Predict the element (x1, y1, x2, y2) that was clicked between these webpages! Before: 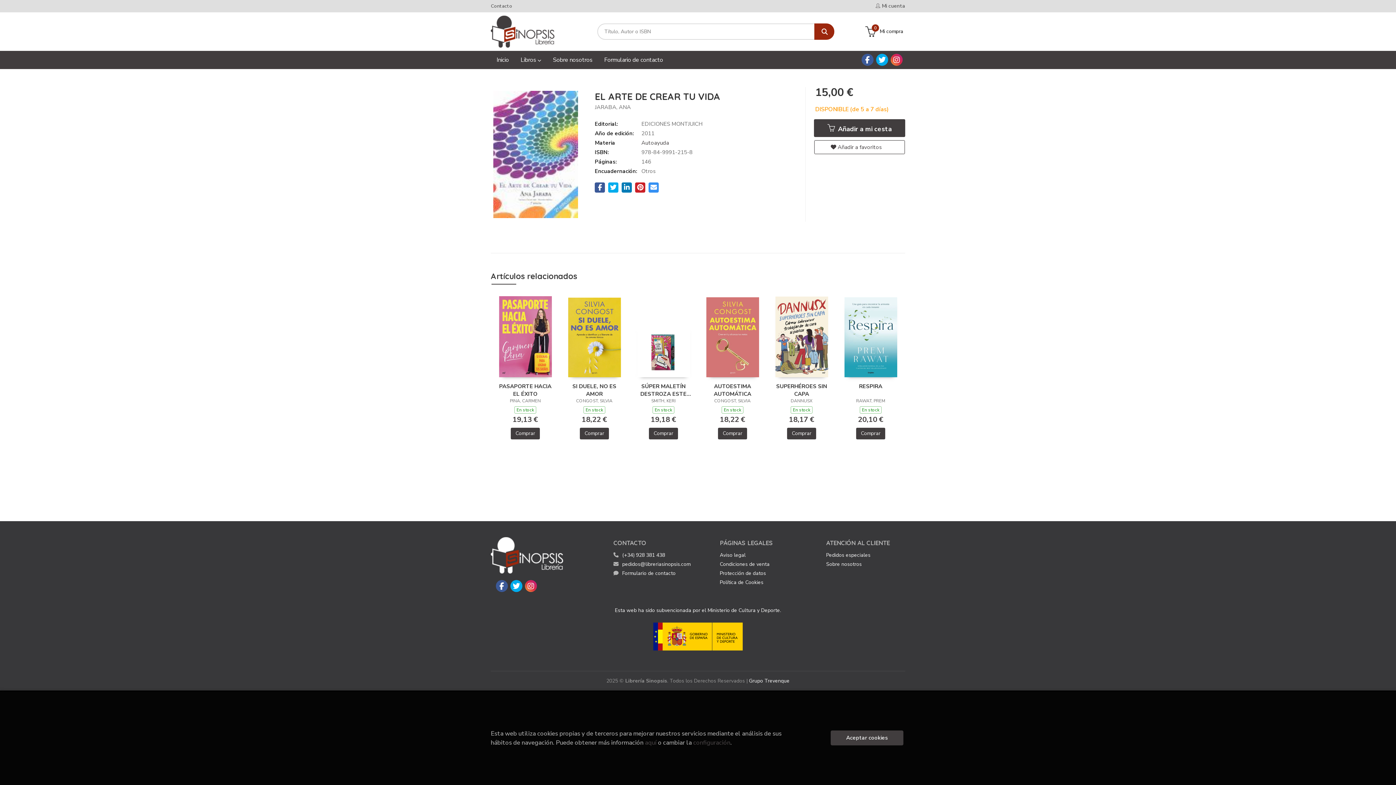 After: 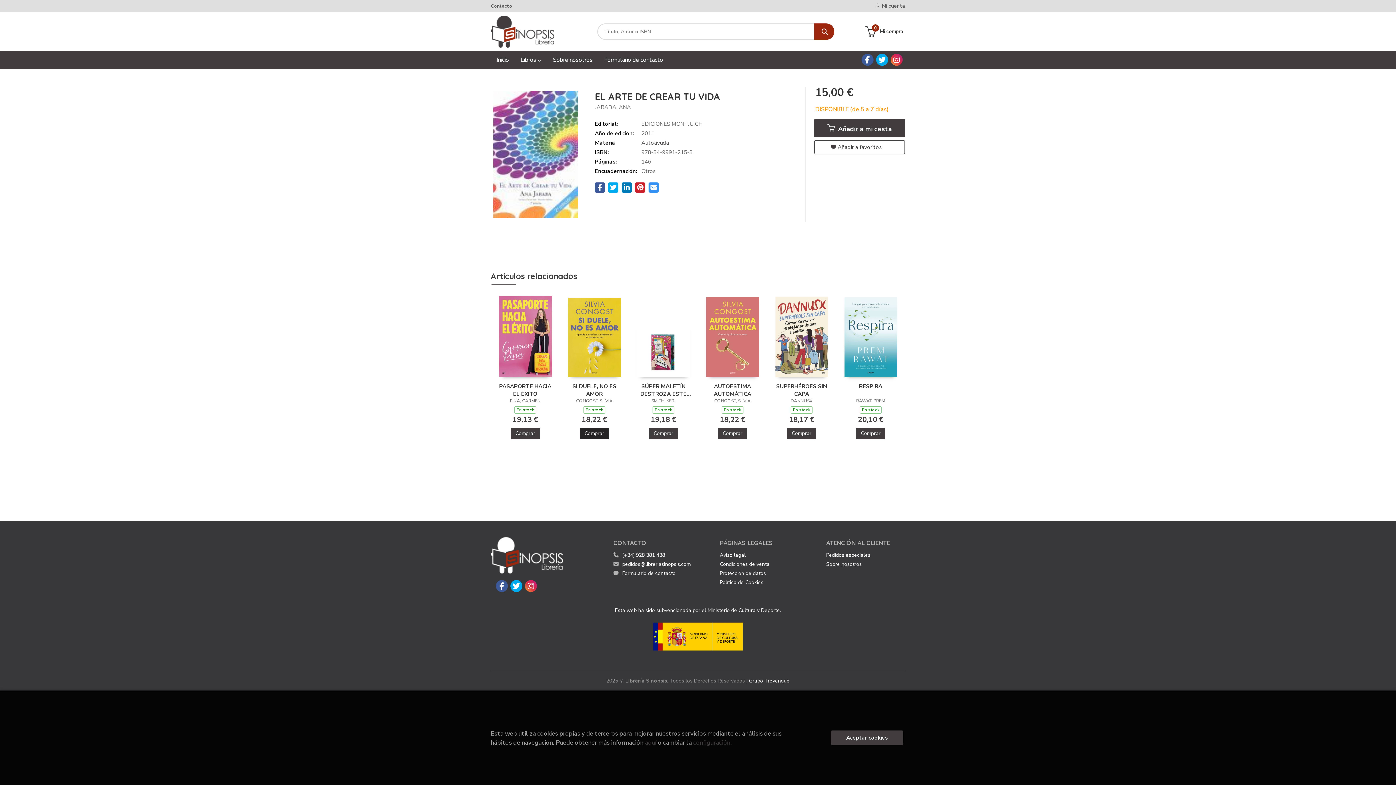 Action: bbox: (580, 428, 609, 439) label: Comprar